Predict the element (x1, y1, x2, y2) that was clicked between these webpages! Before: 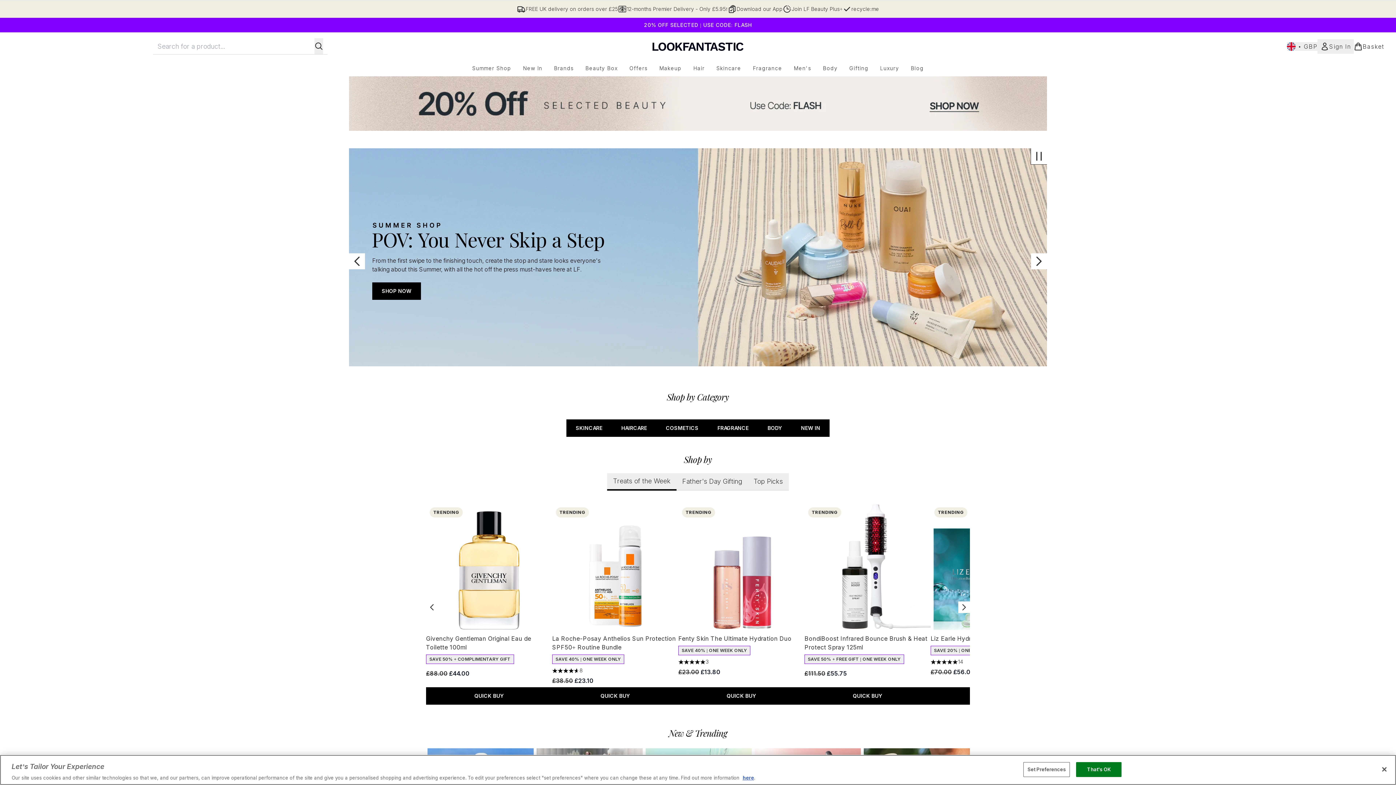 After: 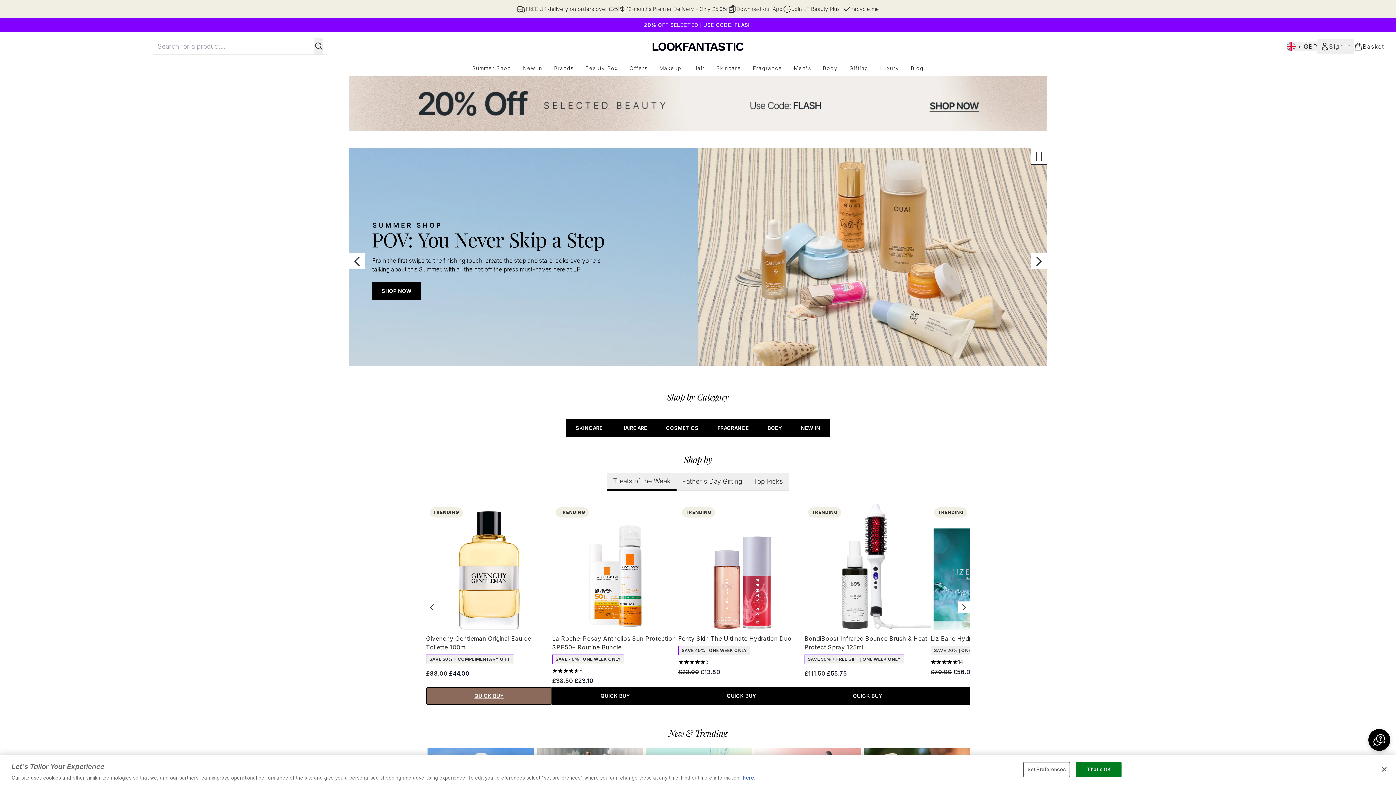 Action: bbox: (426, 687, 552, 705) label: QUICK BUY